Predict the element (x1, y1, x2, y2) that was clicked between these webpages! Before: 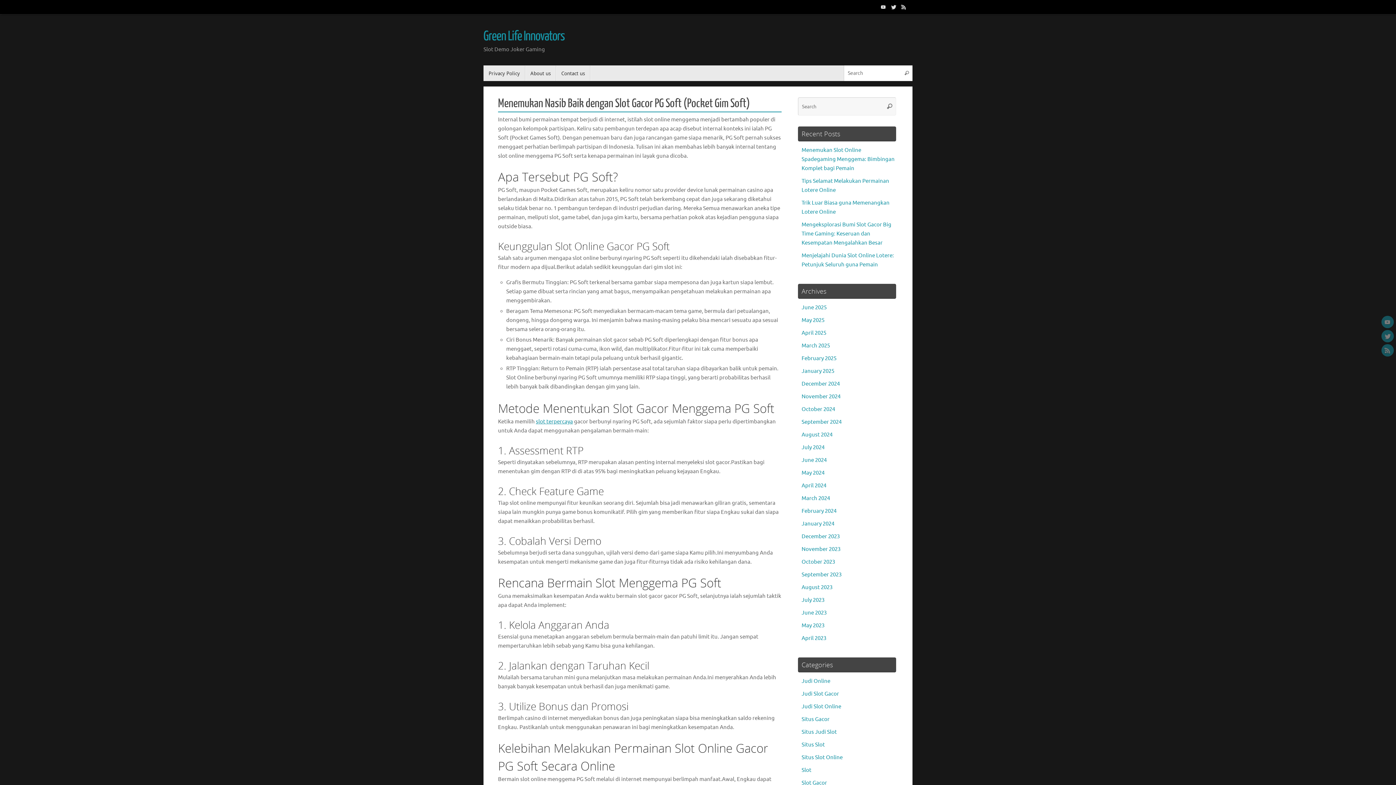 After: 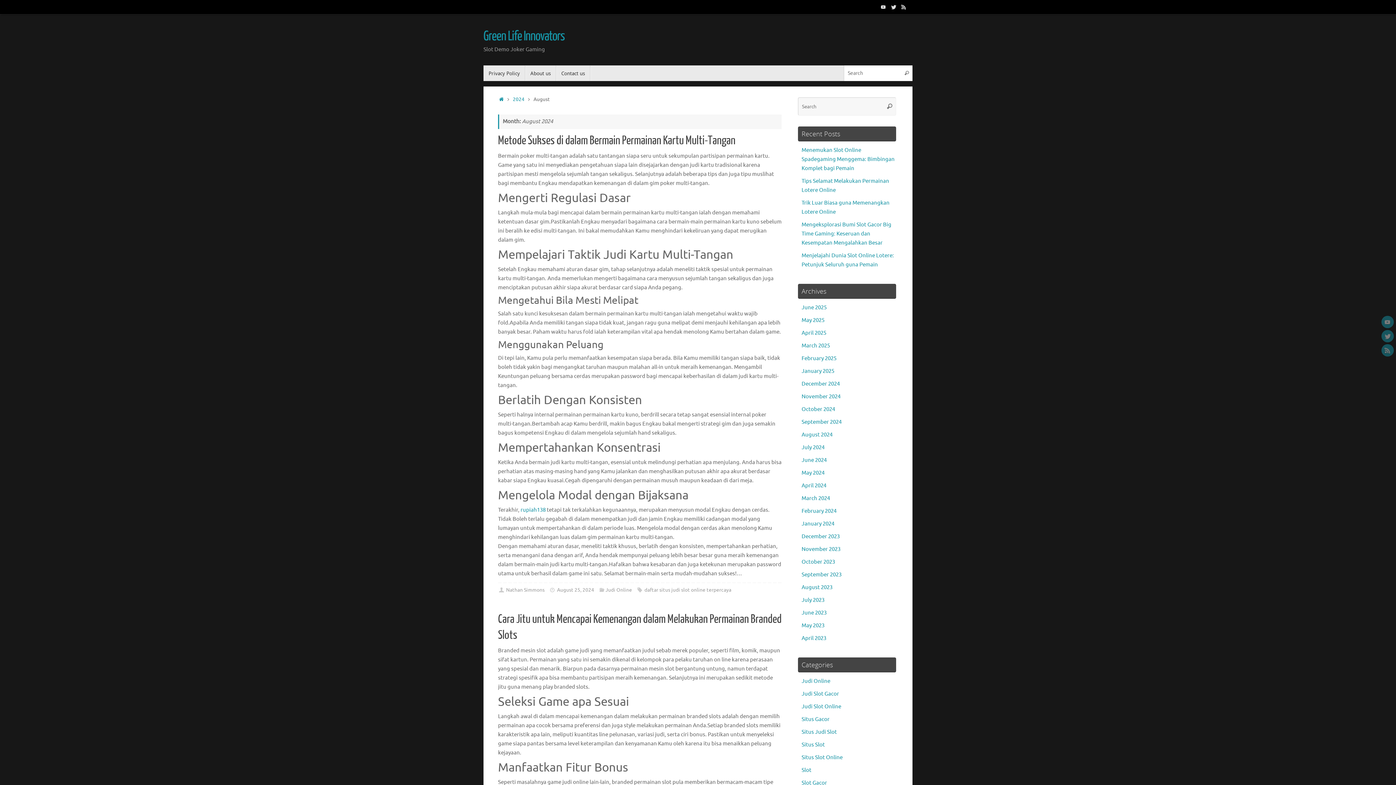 Action: bbox: (801, 431, 832, 438) label: August 2024